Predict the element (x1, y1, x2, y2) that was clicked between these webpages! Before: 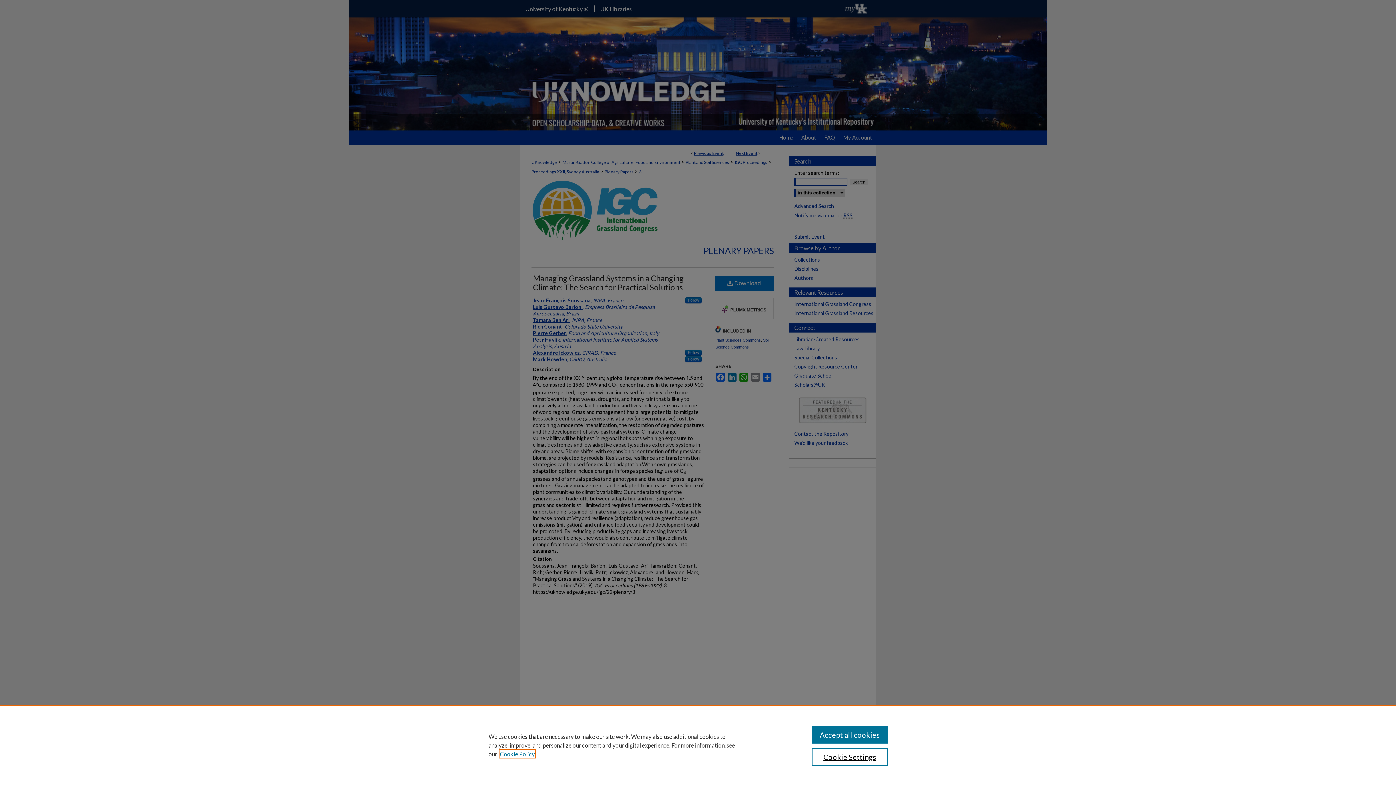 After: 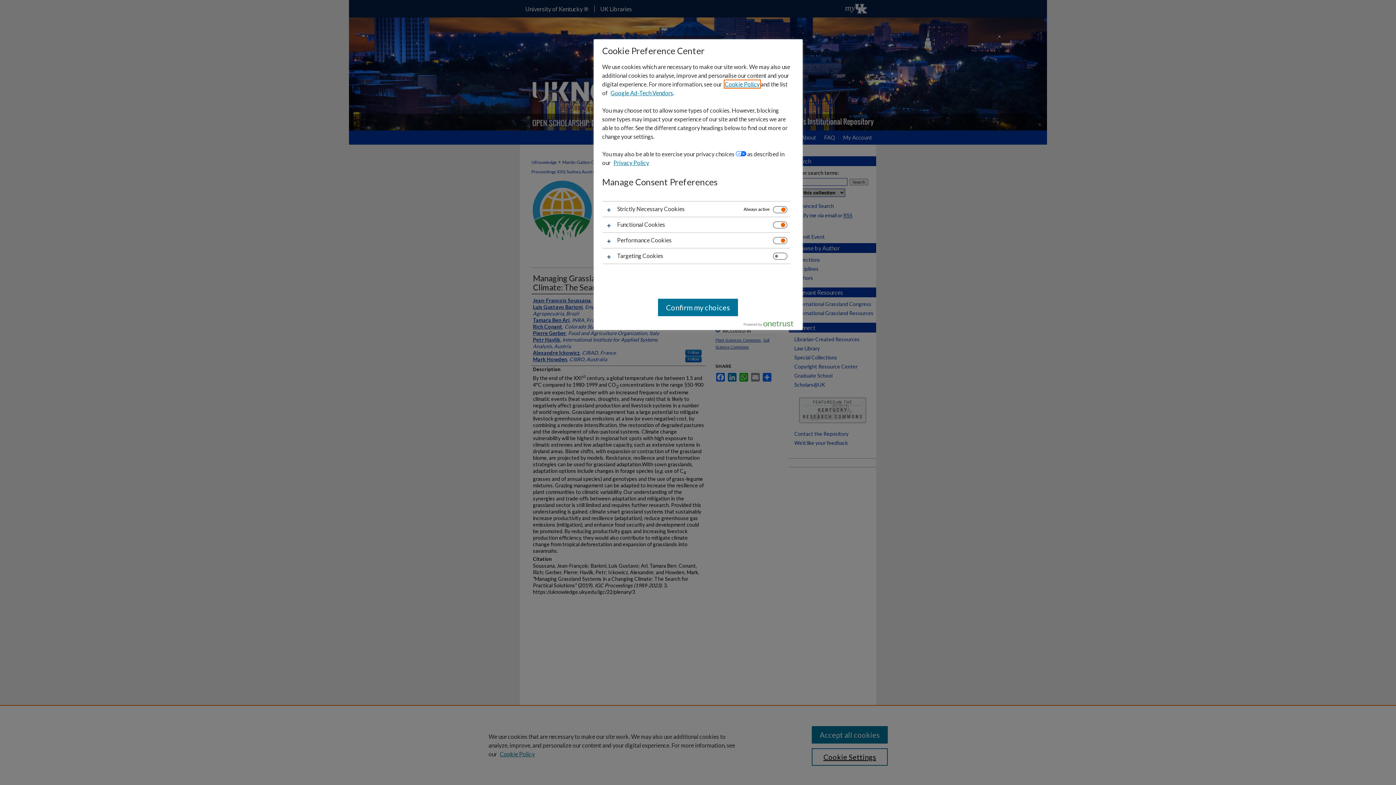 Action: bbox: (811, 748, 887, 766) label: Cookie Settings